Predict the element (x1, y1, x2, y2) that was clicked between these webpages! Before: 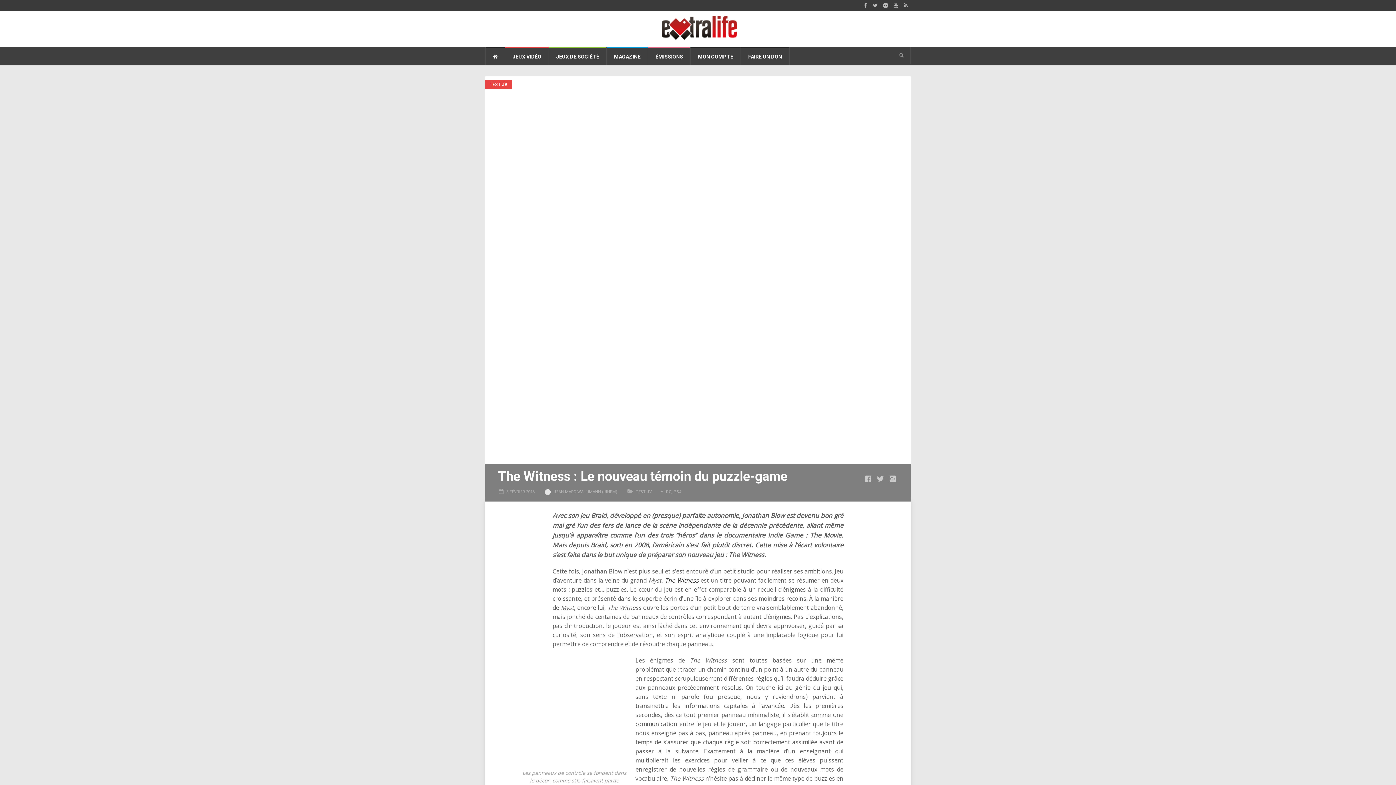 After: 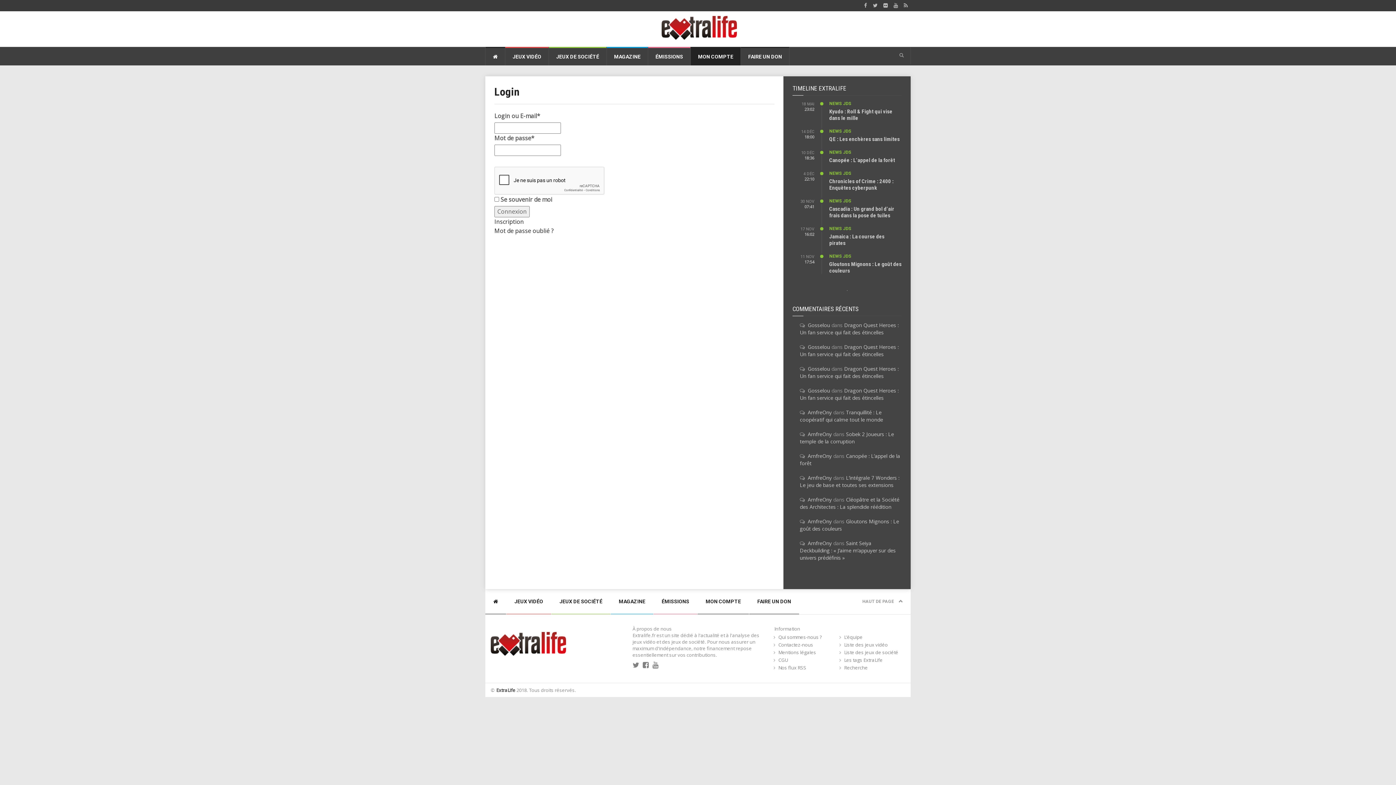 Action: label: MON COMPTE bbox: (690, 46, 740, 65)